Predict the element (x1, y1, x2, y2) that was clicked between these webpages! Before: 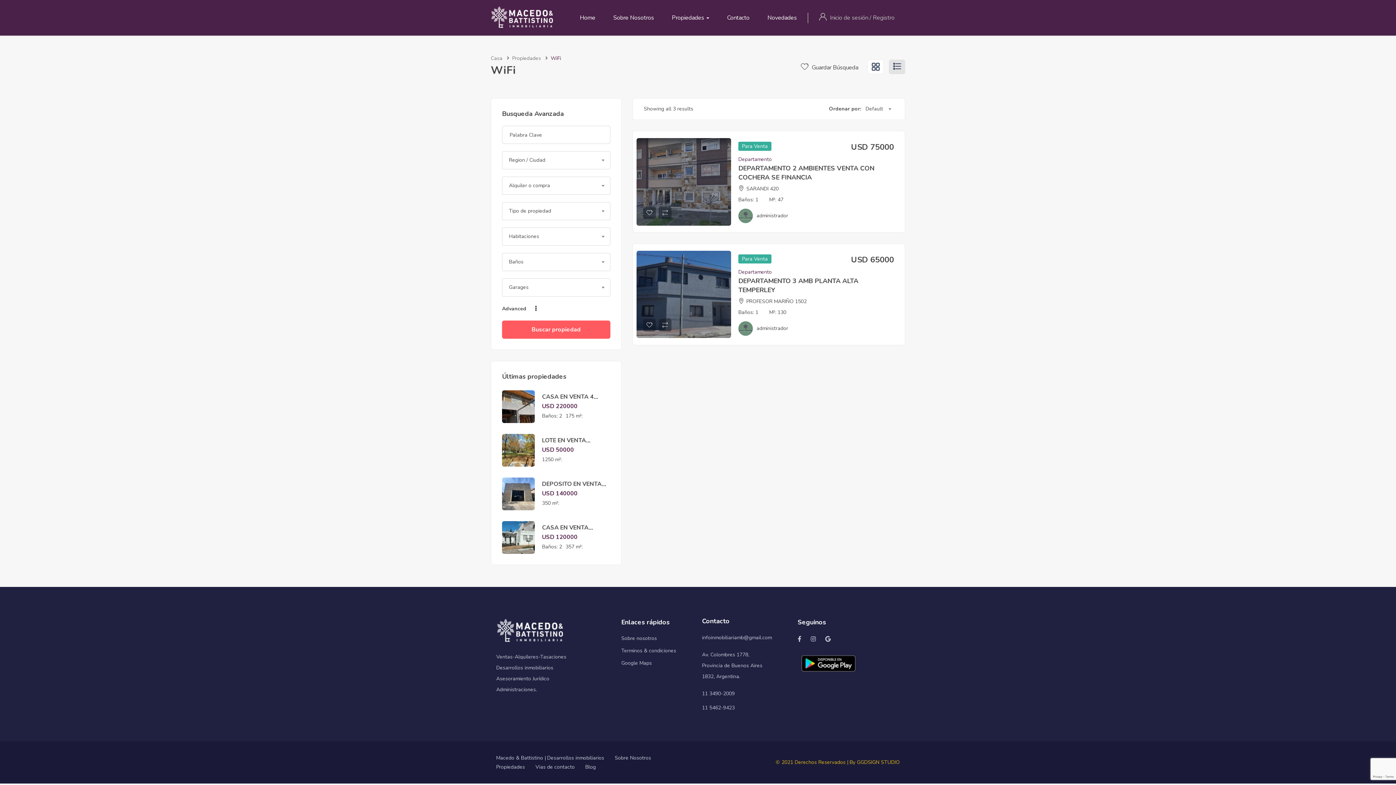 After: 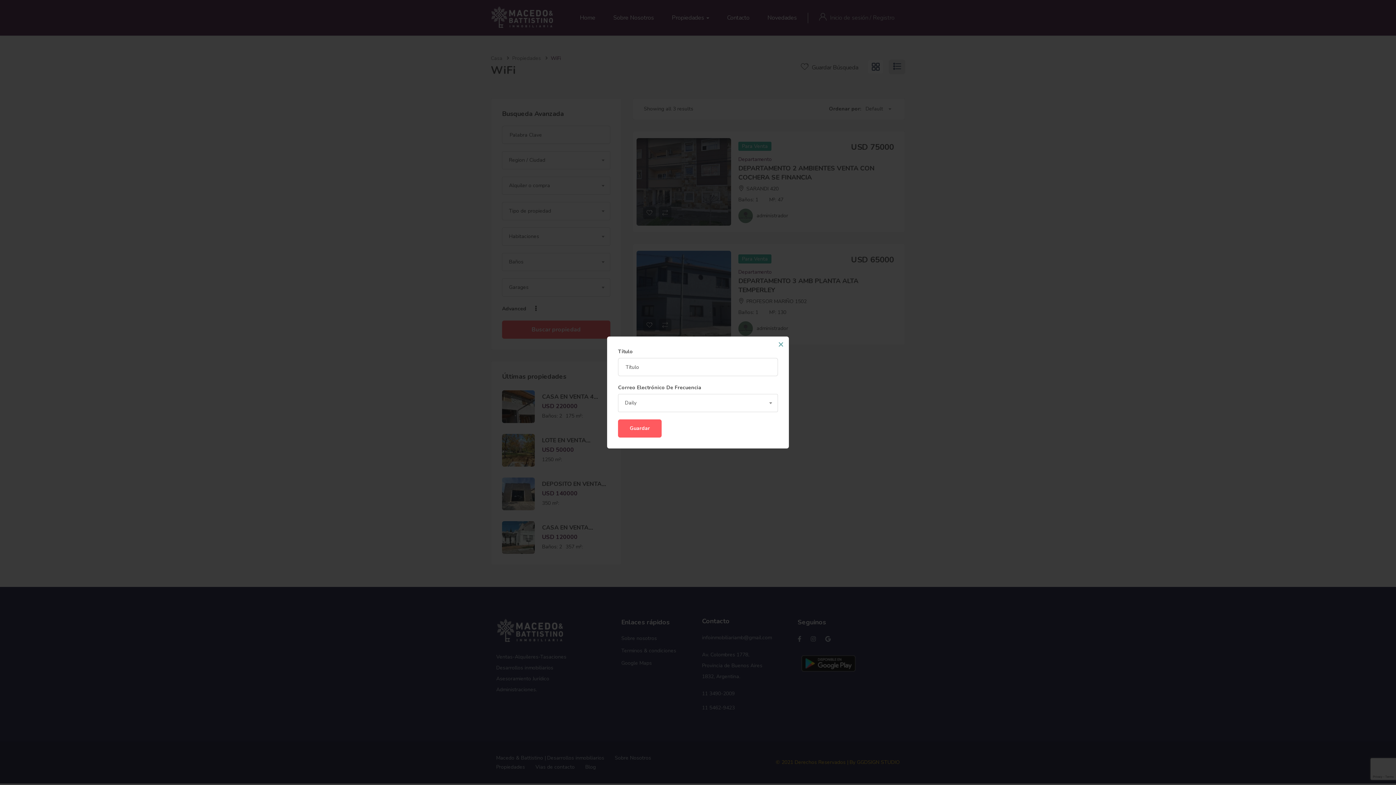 Action: label:  Guardar Búsqueda bbox: (801, 63, 858, 71)